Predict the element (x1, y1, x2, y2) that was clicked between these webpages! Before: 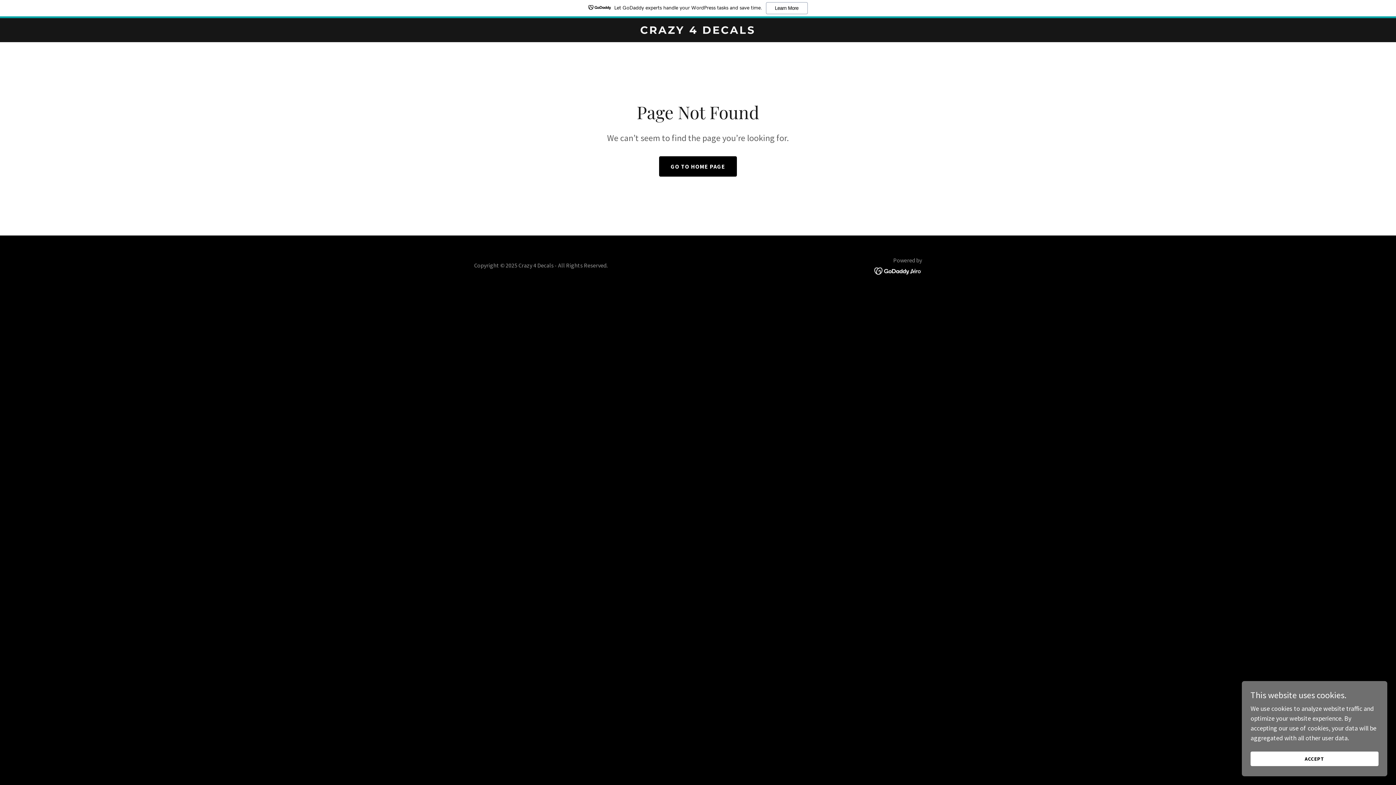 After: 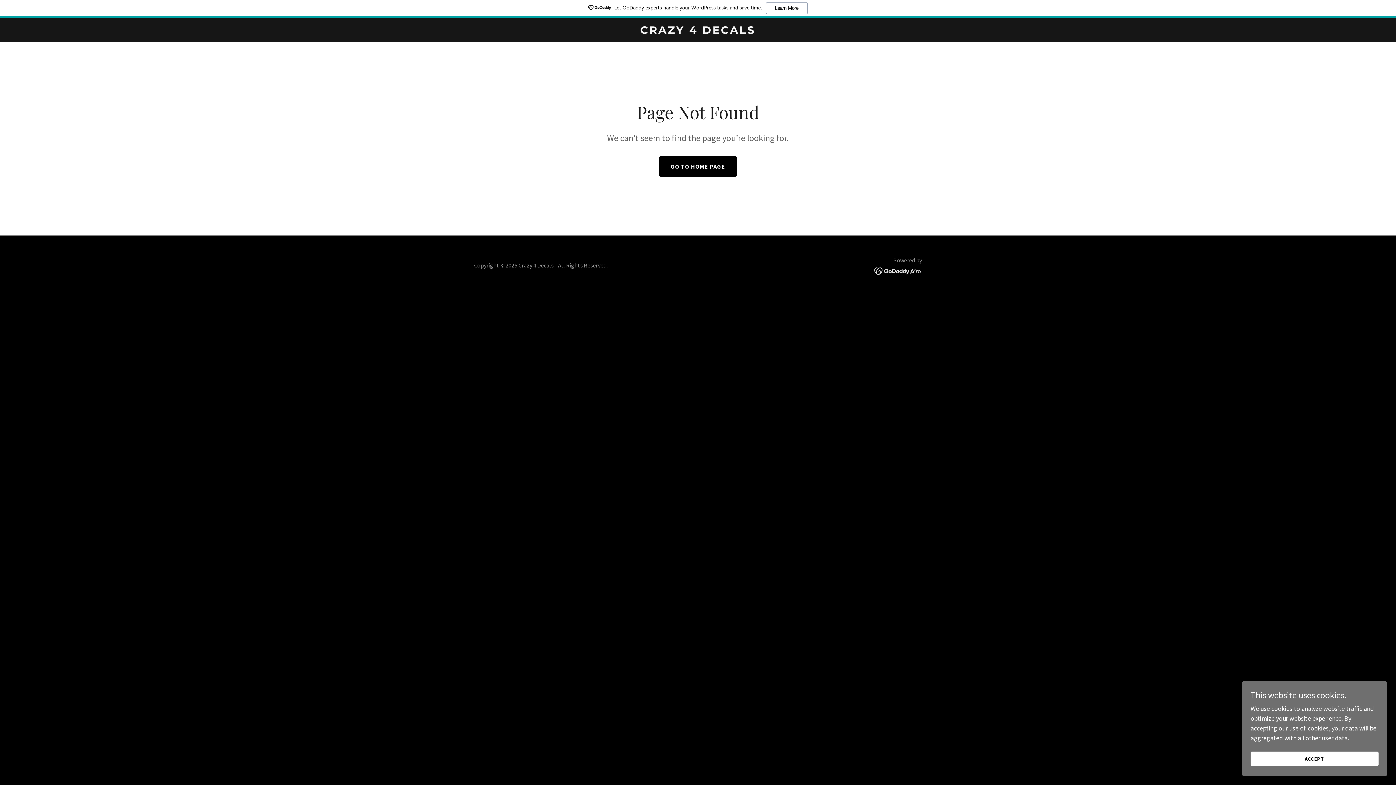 Action: bbox: (874, 266, 922, 274)